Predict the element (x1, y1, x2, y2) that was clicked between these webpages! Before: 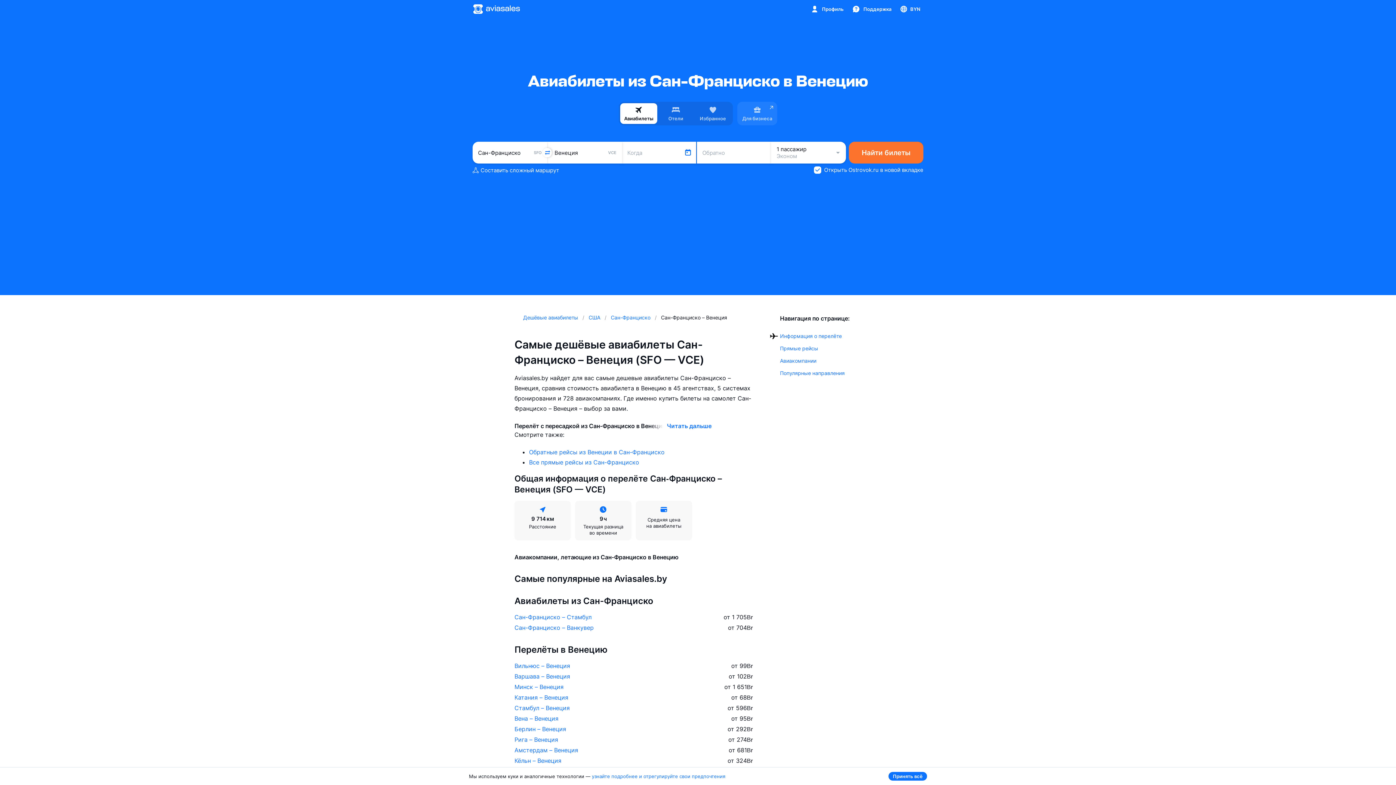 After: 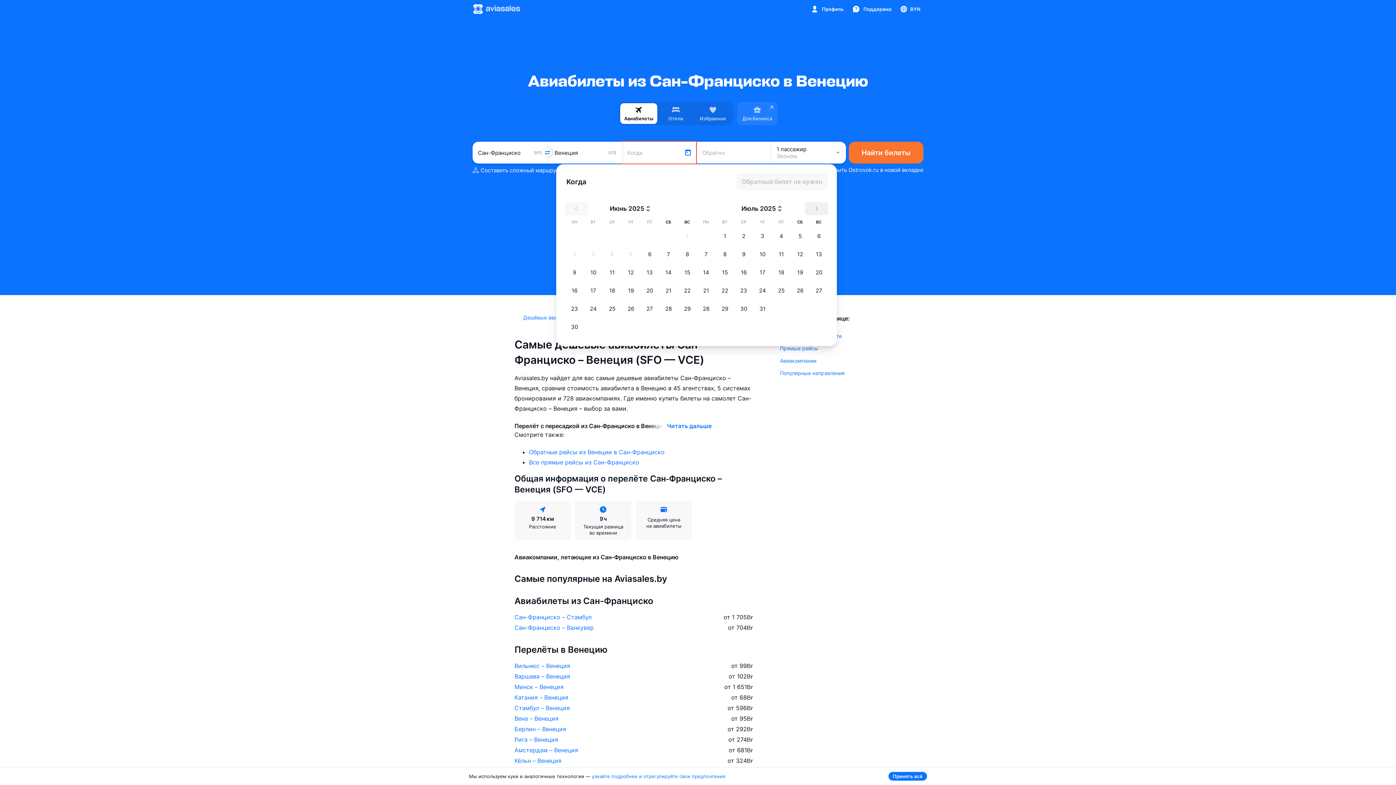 Action: label: Когда bbox: (622, 141, 696, 163)